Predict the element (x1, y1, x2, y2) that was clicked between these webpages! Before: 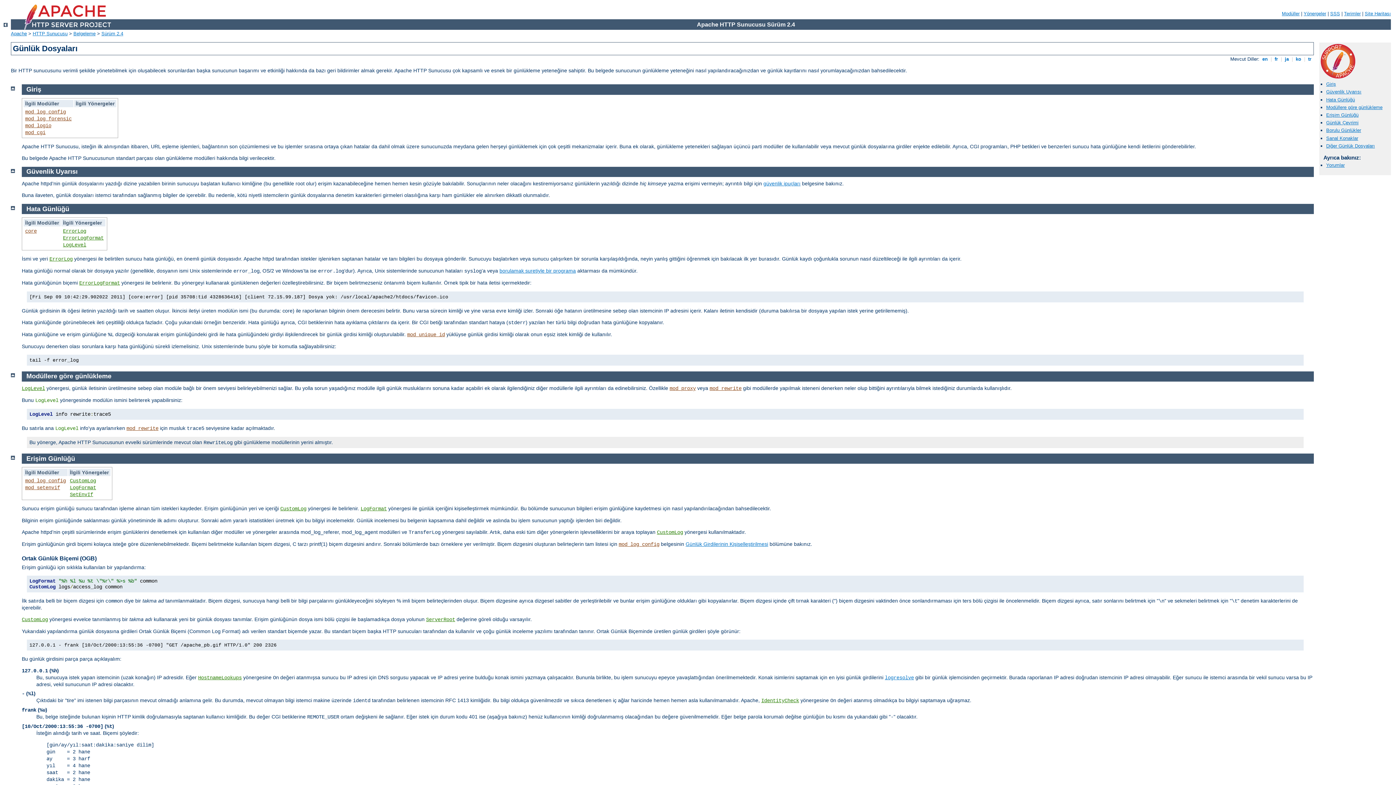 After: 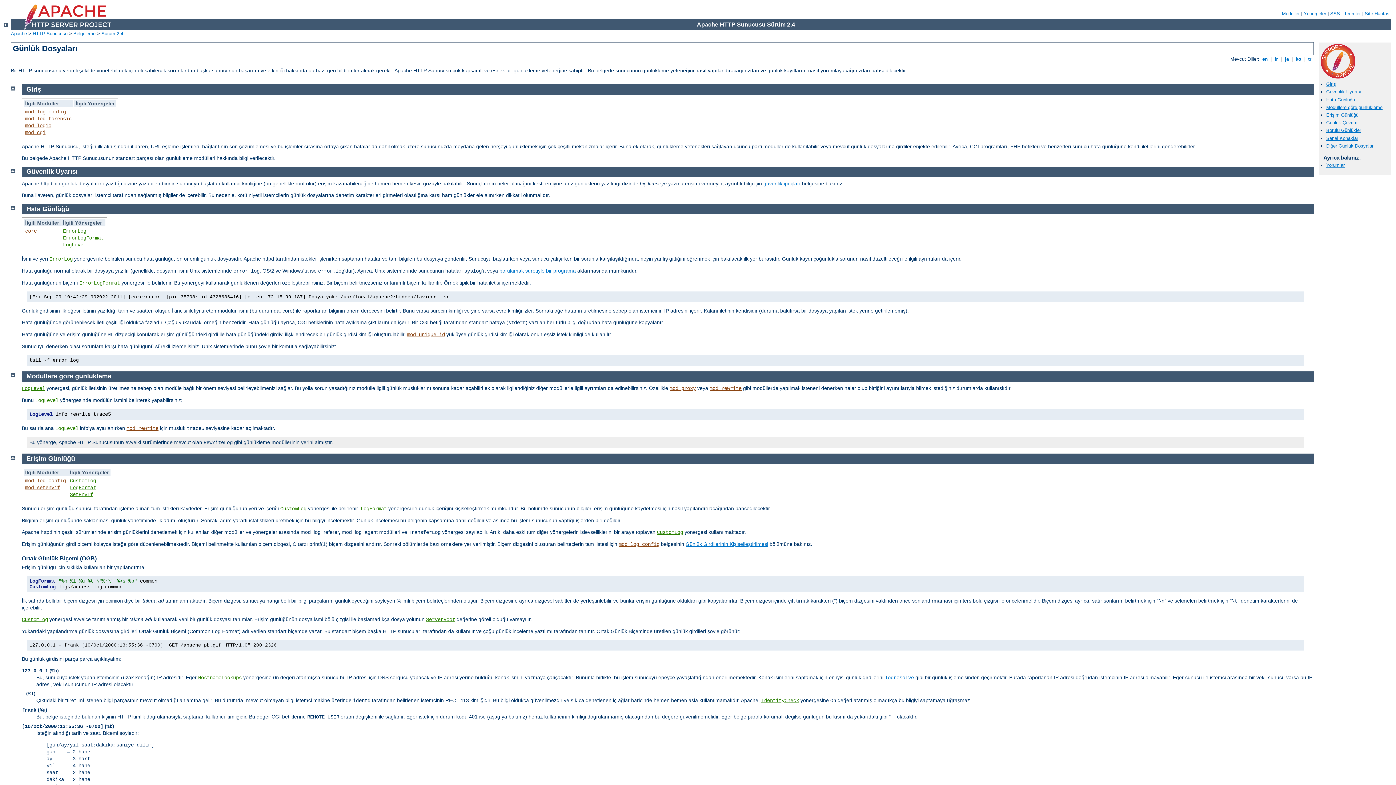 Action: label: Güvenlik Uyarısı bbox: (26, 168, 77, 175)